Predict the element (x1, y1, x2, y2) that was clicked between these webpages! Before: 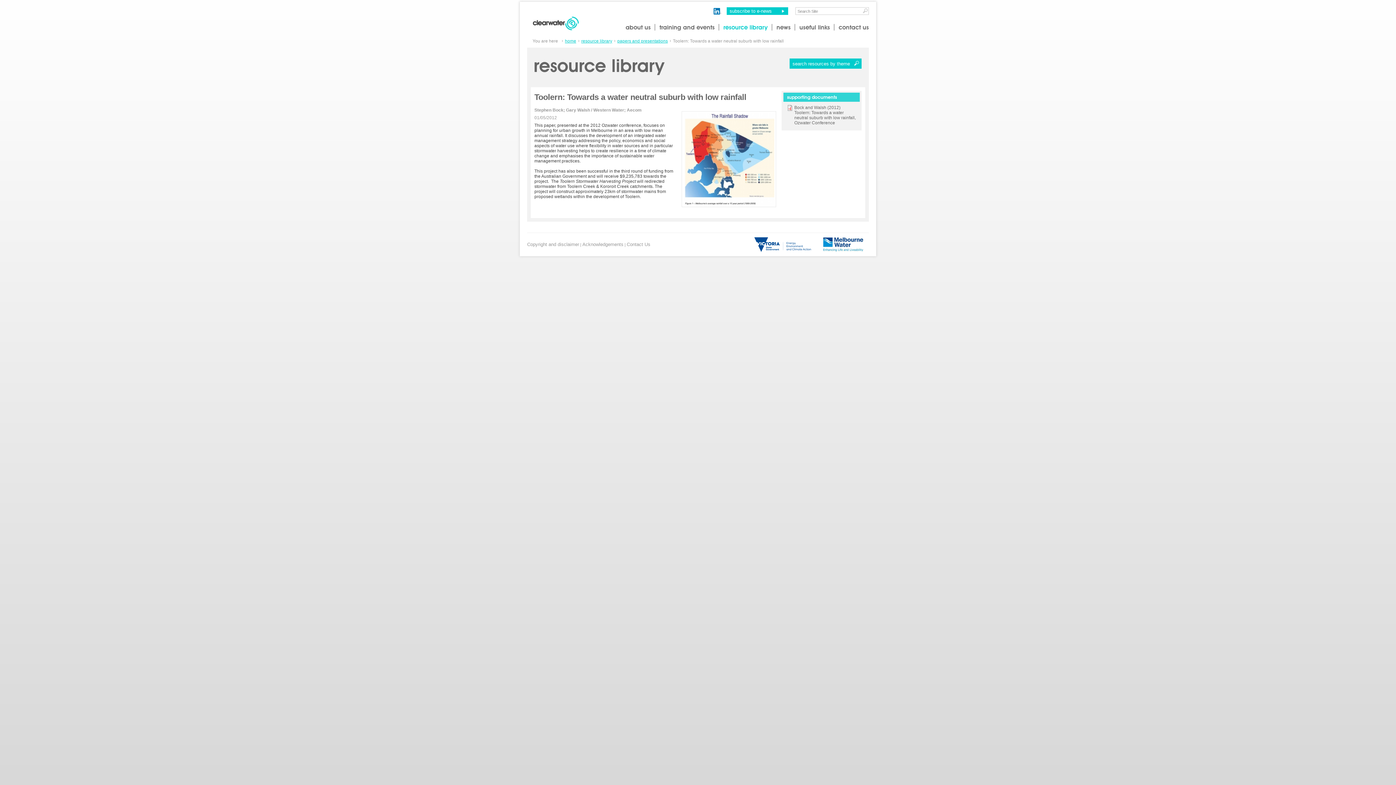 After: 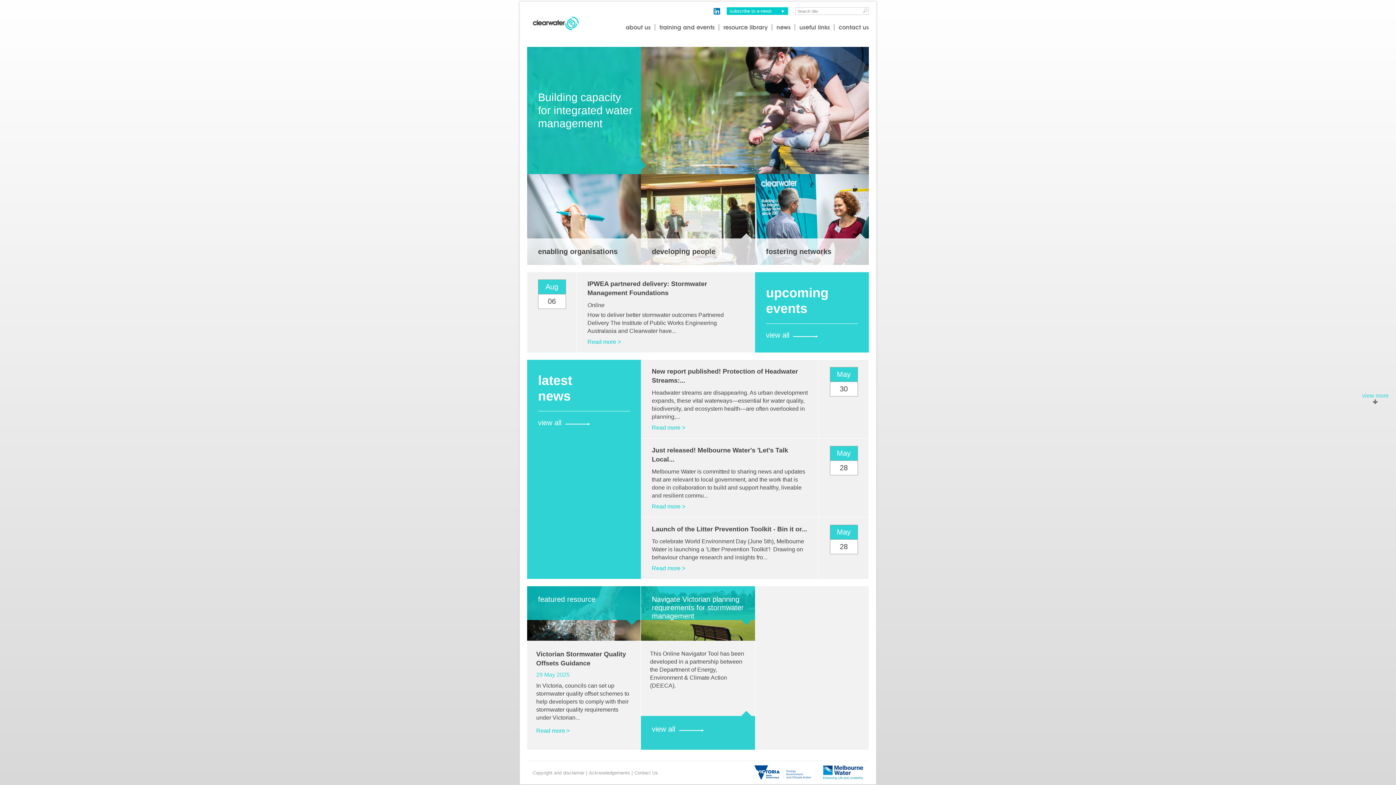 Action: bbox: (532, 16, 579, 30)